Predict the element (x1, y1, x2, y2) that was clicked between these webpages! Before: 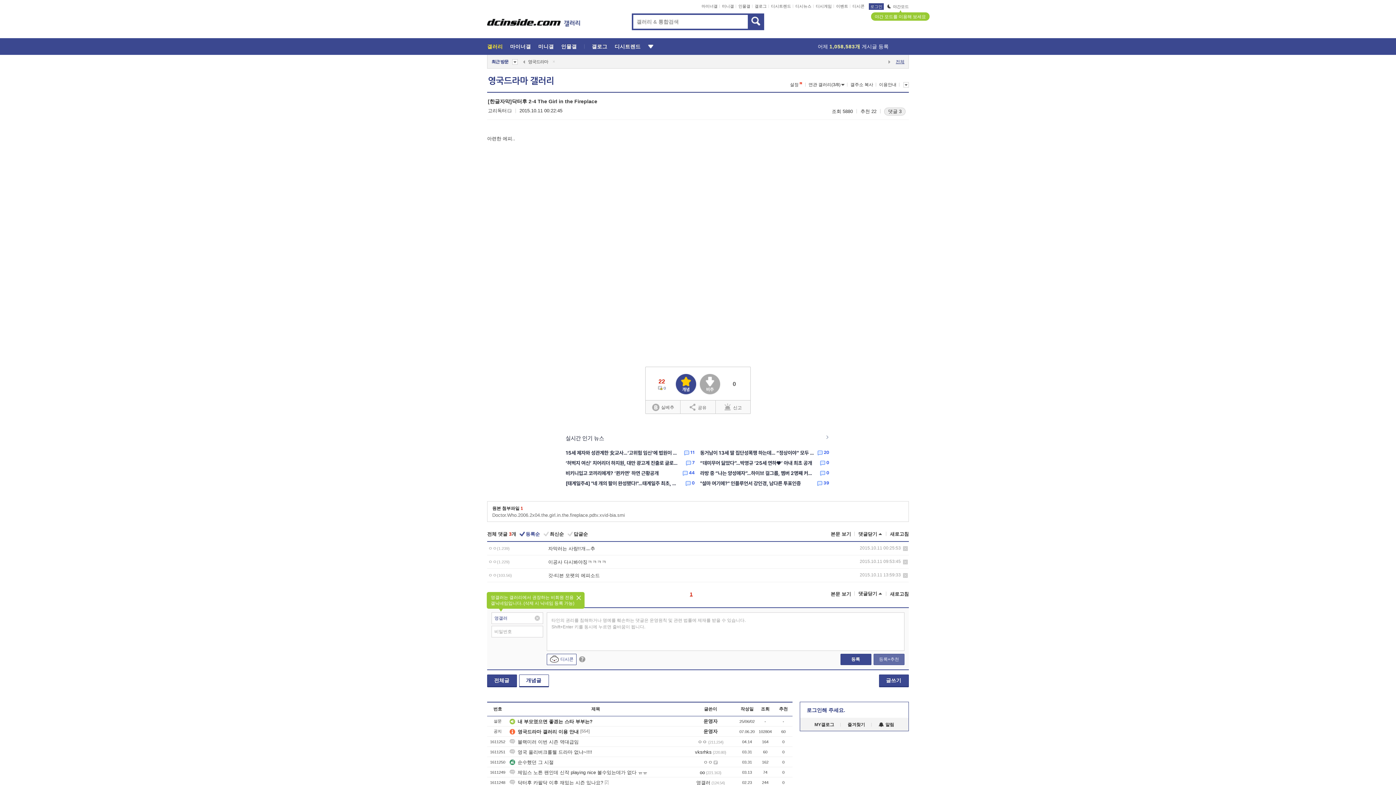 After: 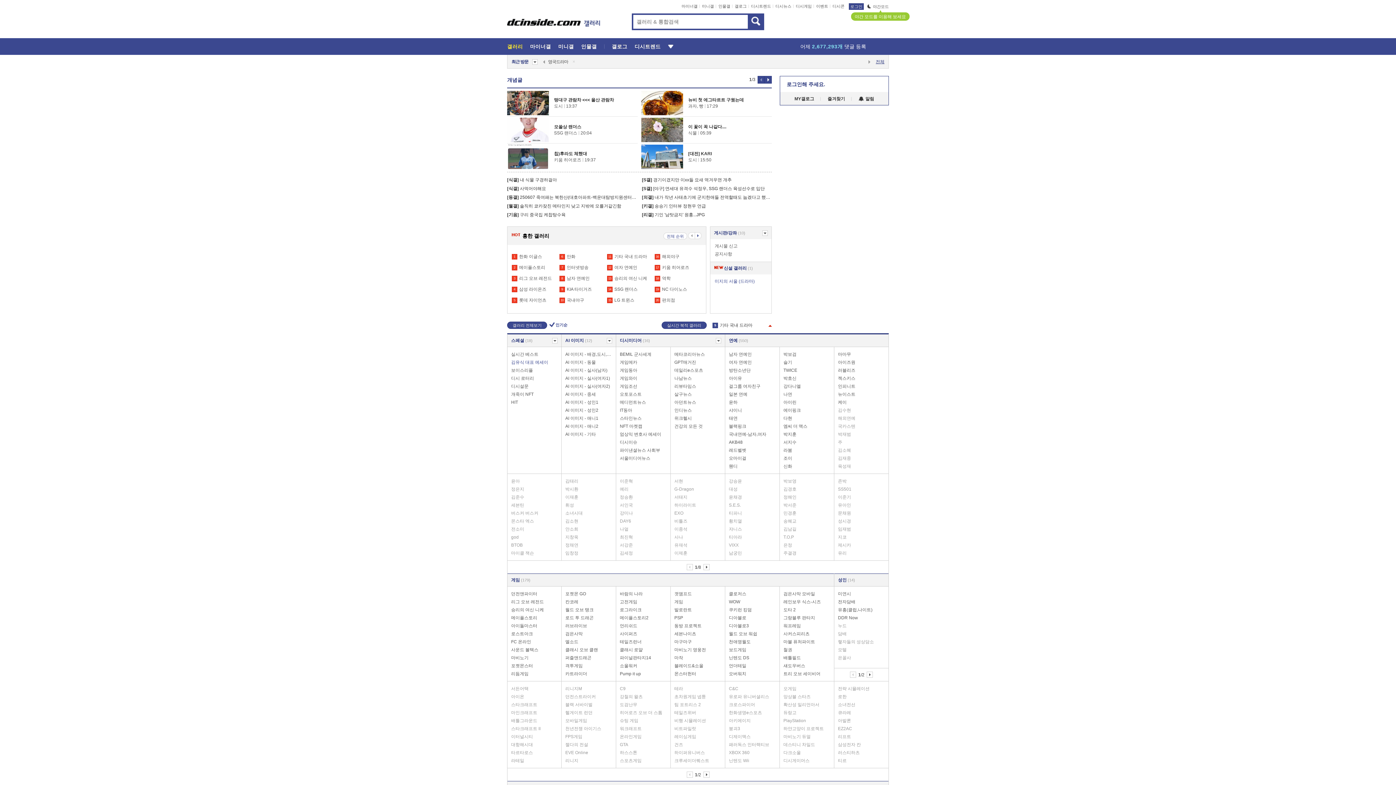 Action: bbox: (564, 14, 584, 33)